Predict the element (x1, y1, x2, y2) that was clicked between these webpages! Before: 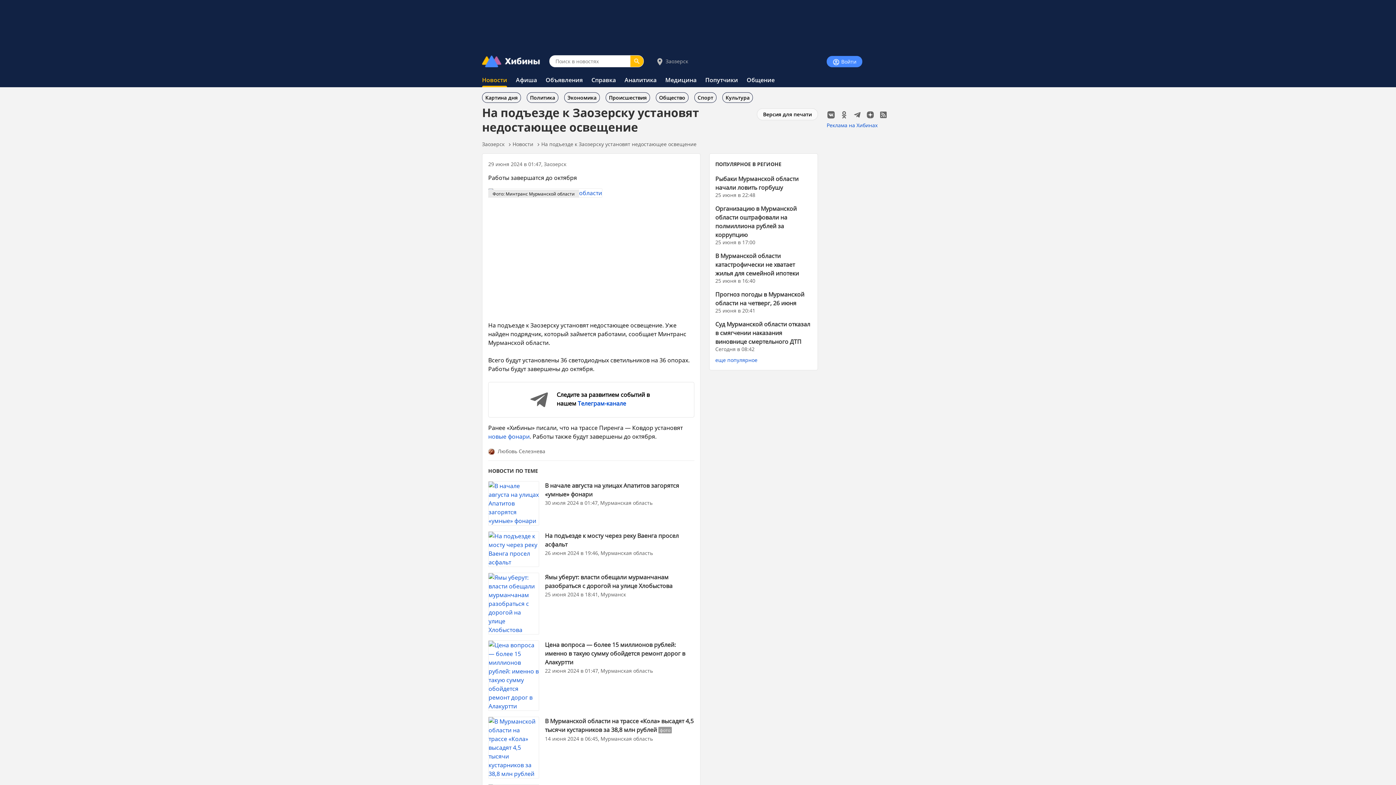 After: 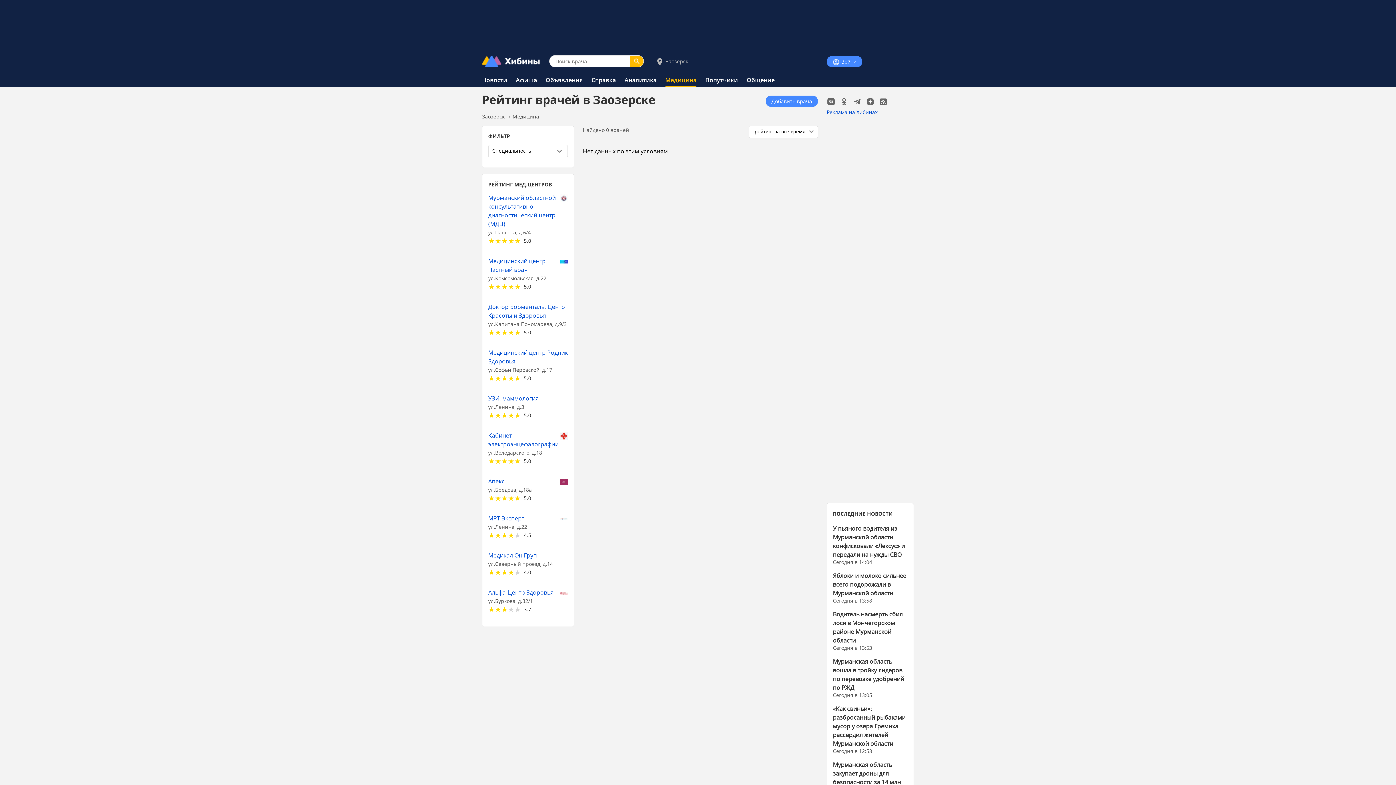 Action: label: Медицина bbox: (665, 76, 696, 84)